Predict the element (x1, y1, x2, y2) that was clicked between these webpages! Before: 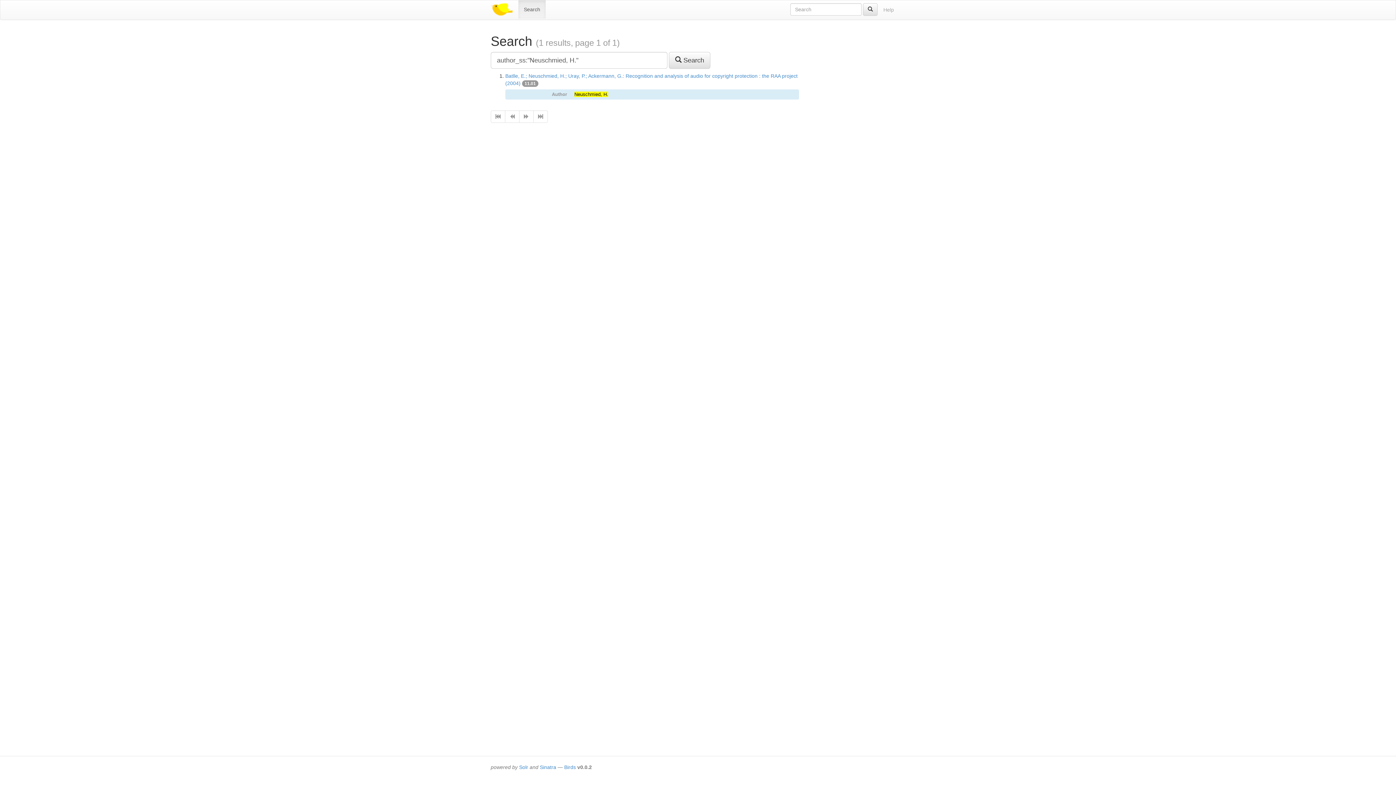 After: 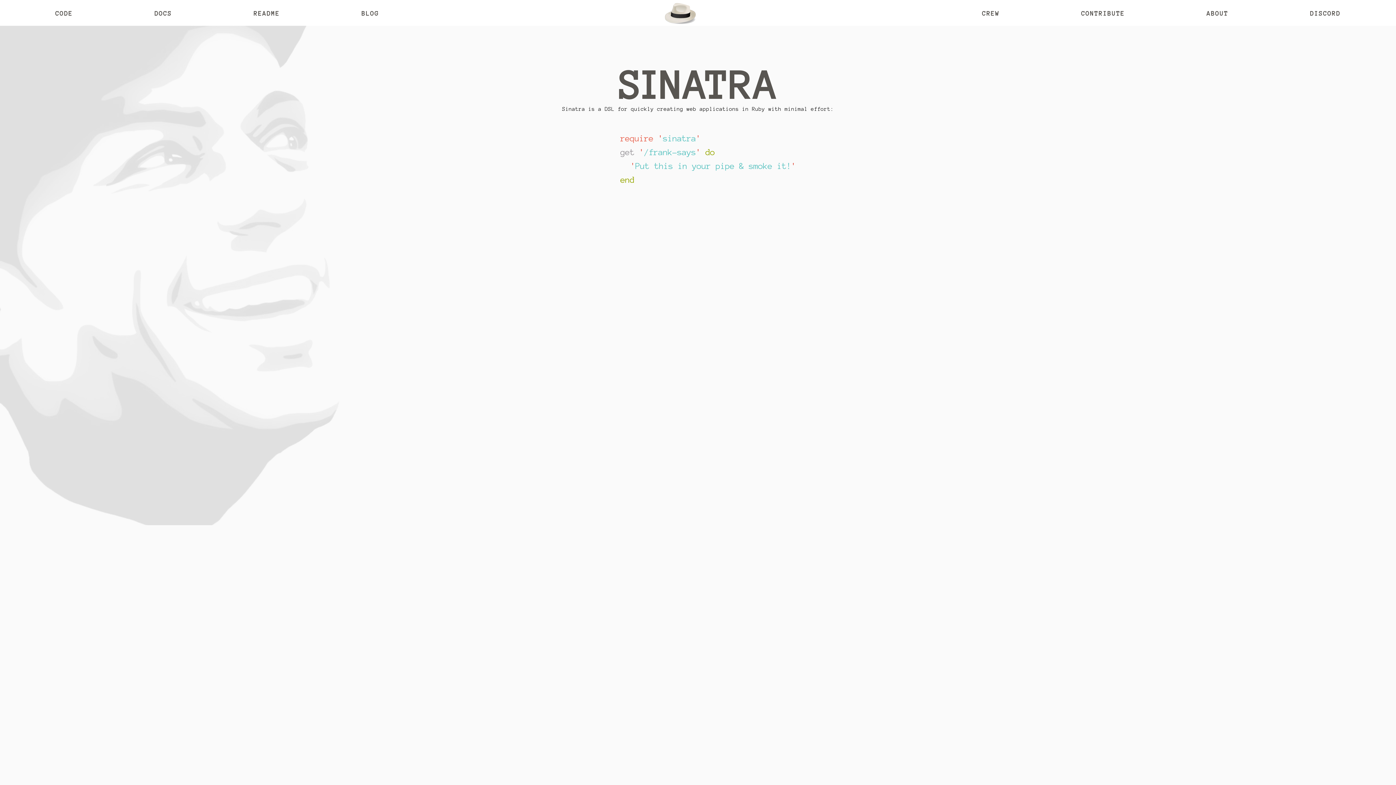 Action: bbox: (540, 764, 556, 770) label: Sinatra